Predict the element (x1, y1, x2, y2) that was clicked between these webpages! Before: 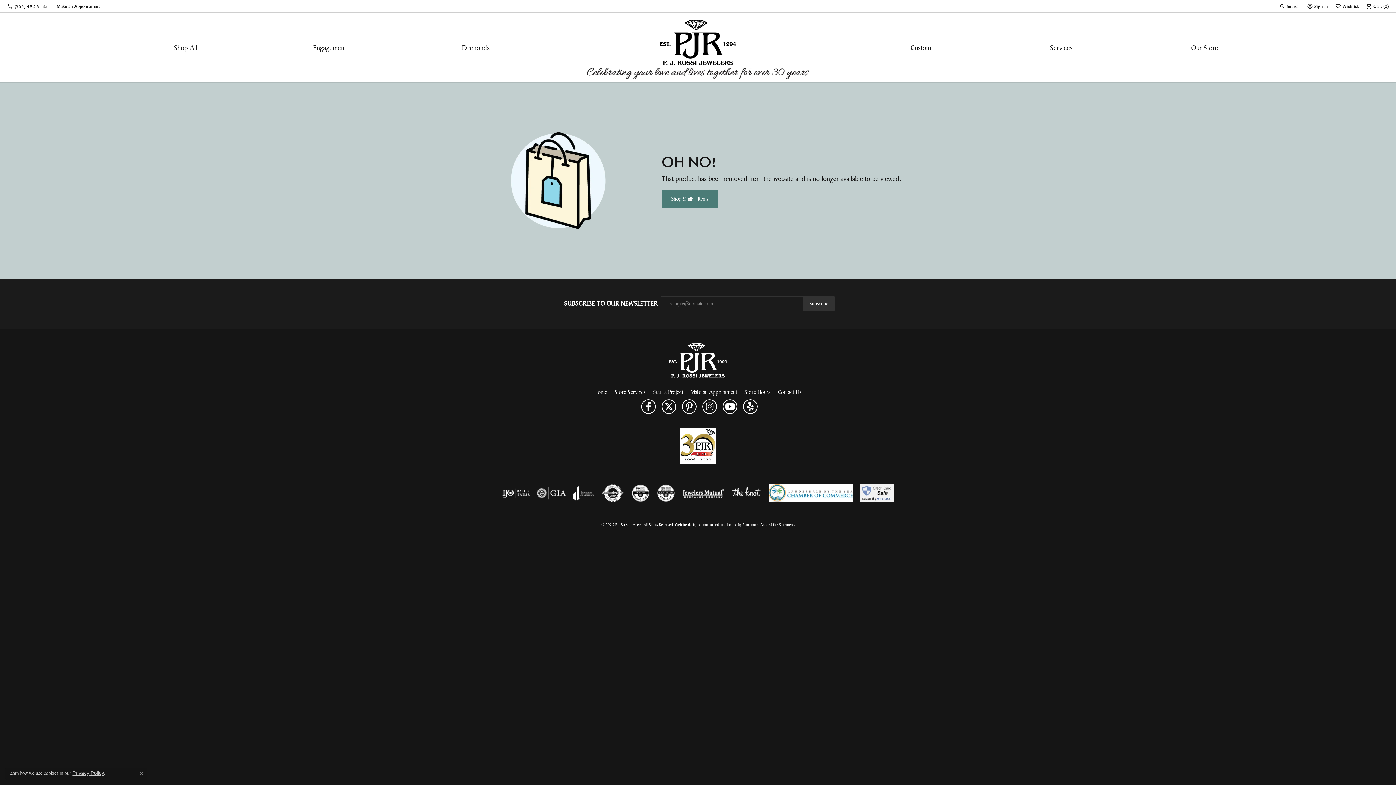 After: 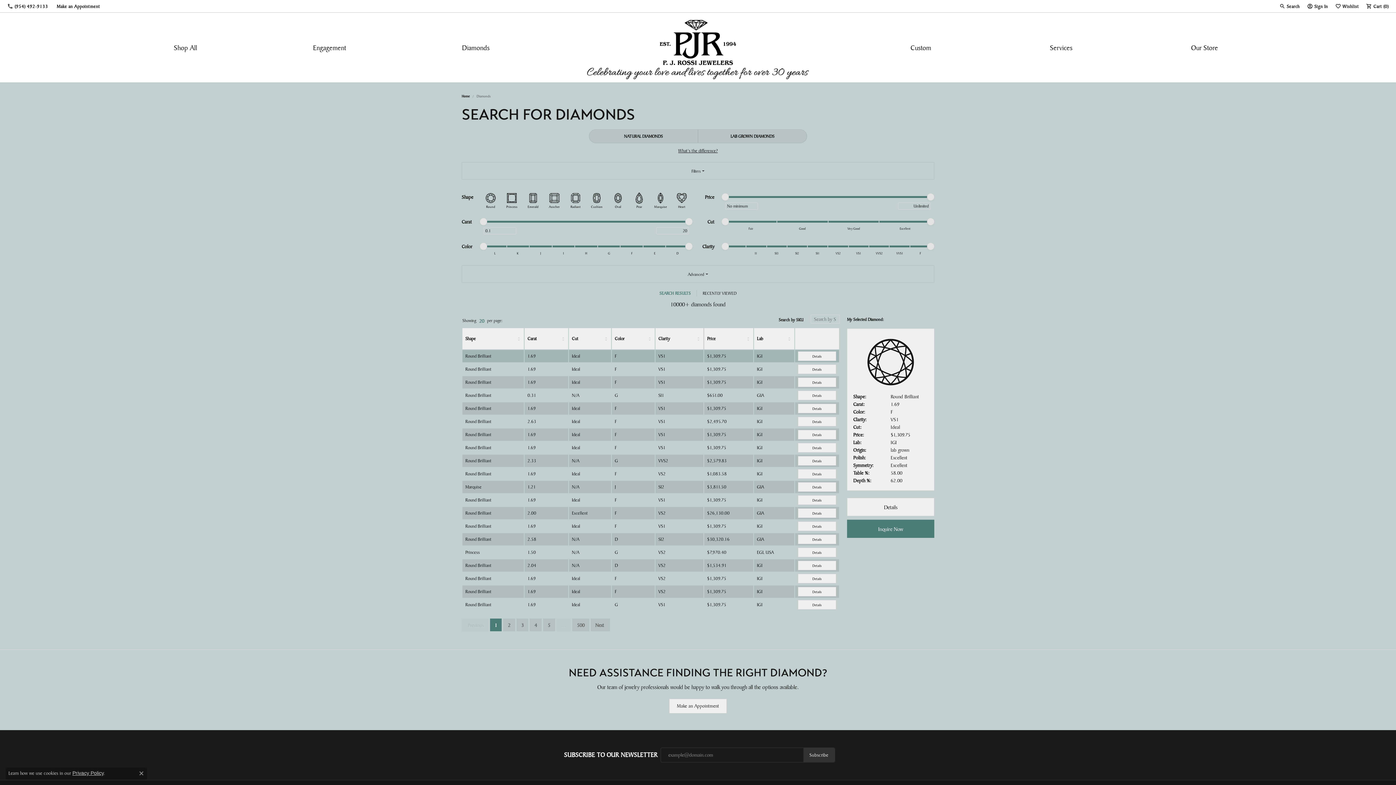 Action: label: Diamonds bbox: (458, 12, 497, 82)